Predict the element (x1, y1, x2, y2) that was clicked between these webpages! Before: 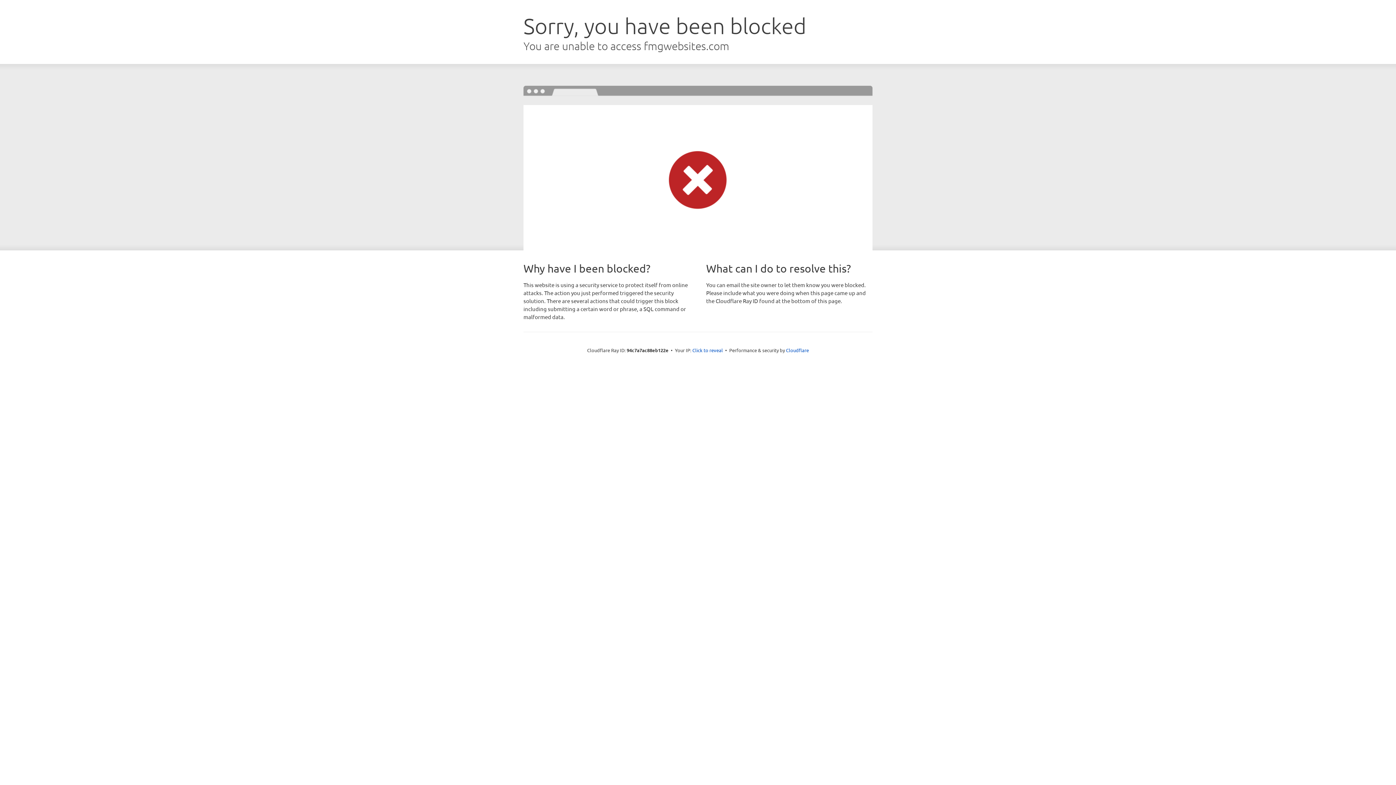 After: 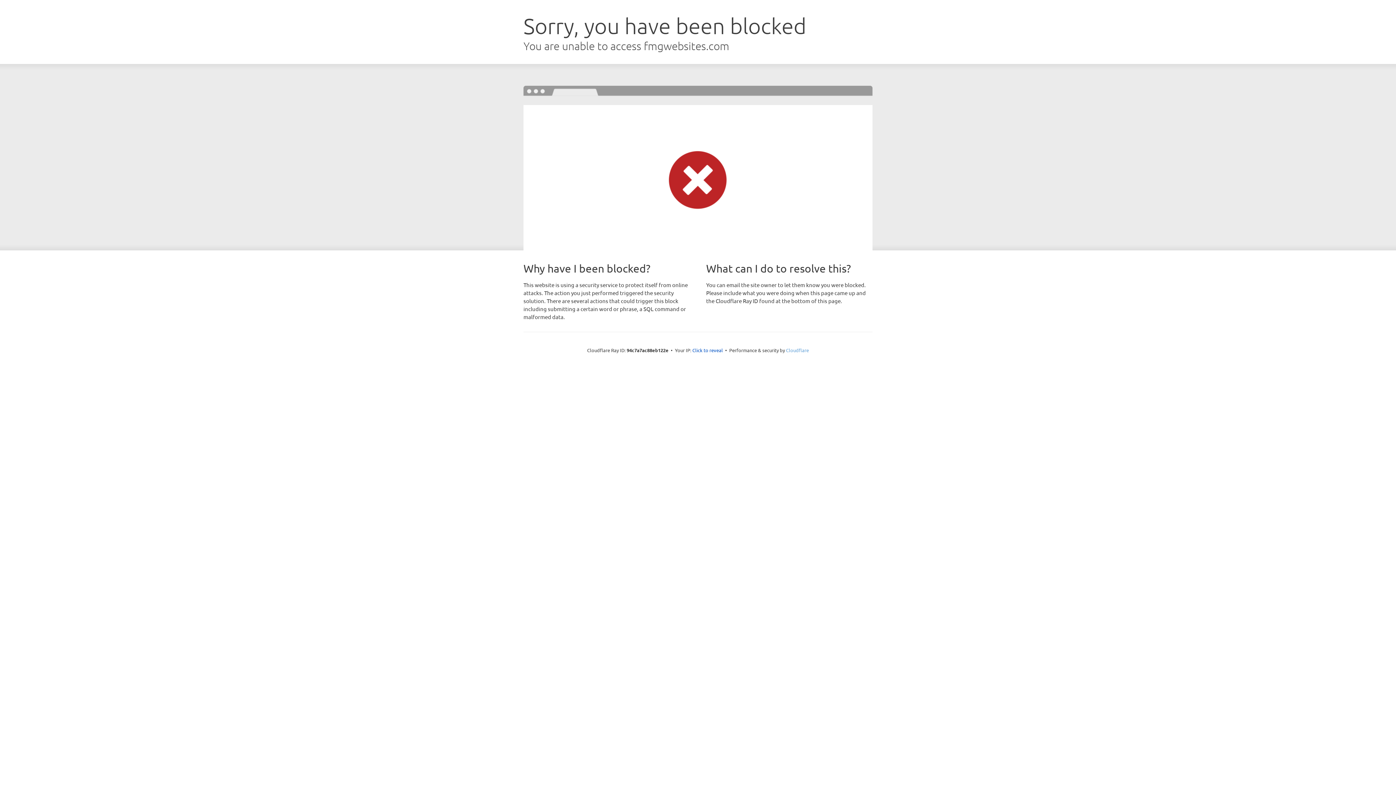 Action: bbox: (786, 347, 809, 353) label: Cloudflare